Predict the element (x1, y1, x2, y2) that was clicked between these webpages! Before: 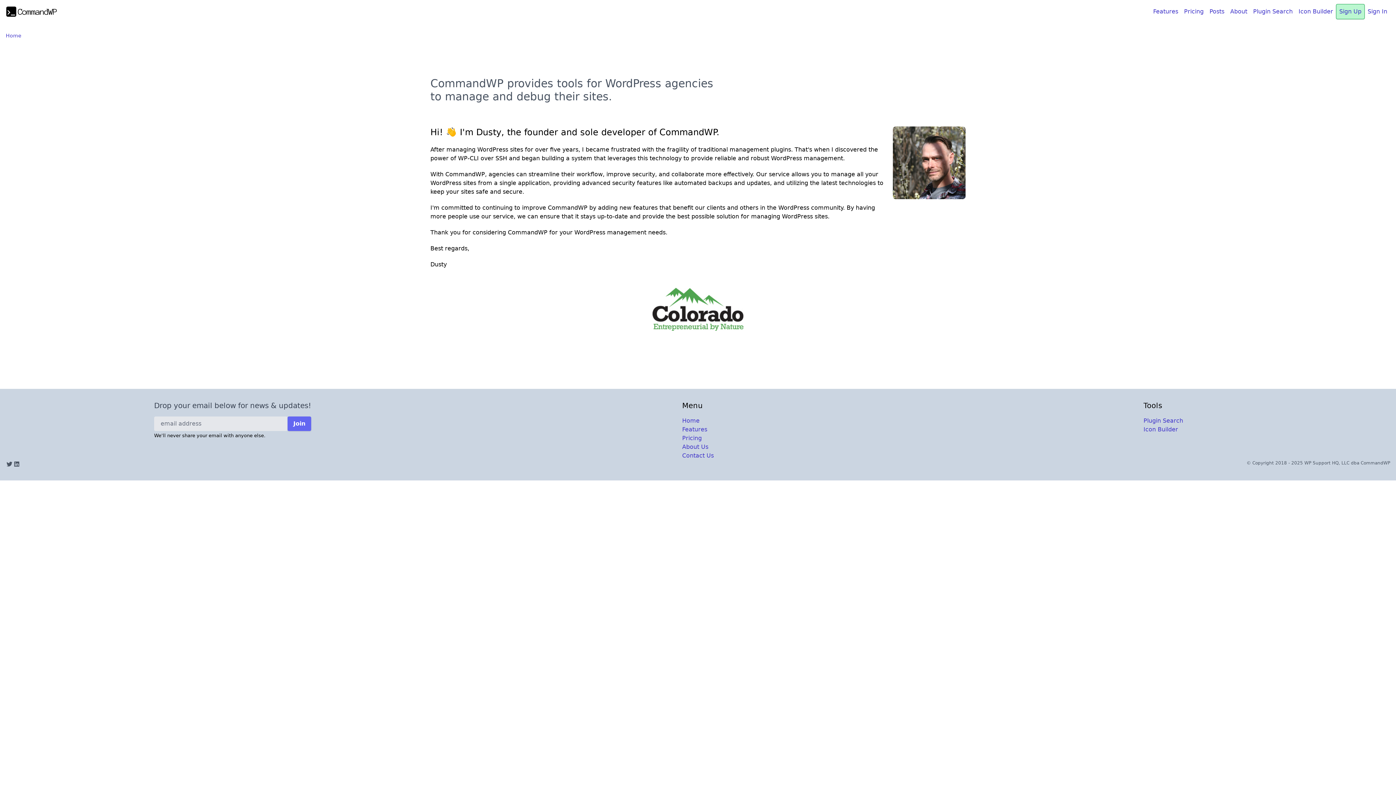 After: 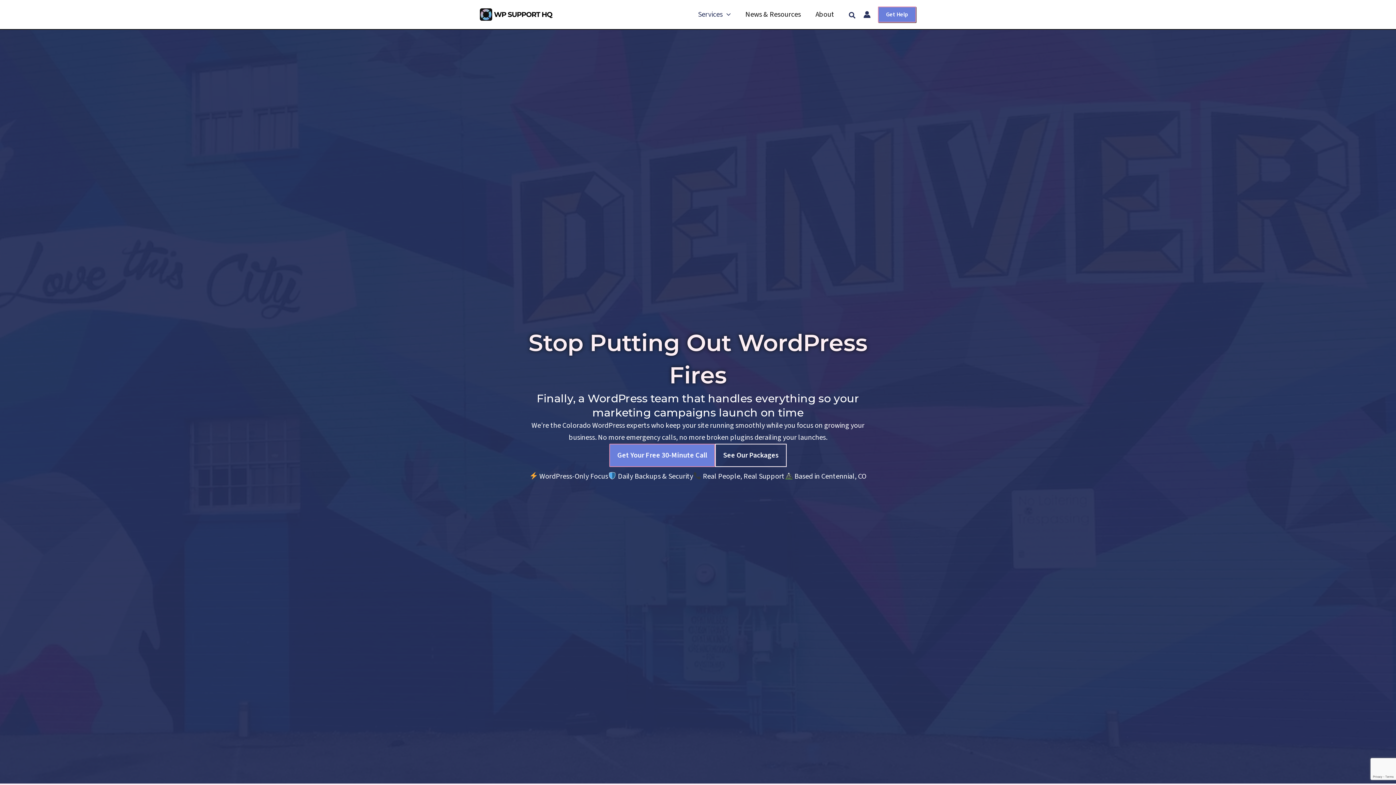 Action: label: WP Support HQ, LLC bbox: (1304, 460, 1349, 465)